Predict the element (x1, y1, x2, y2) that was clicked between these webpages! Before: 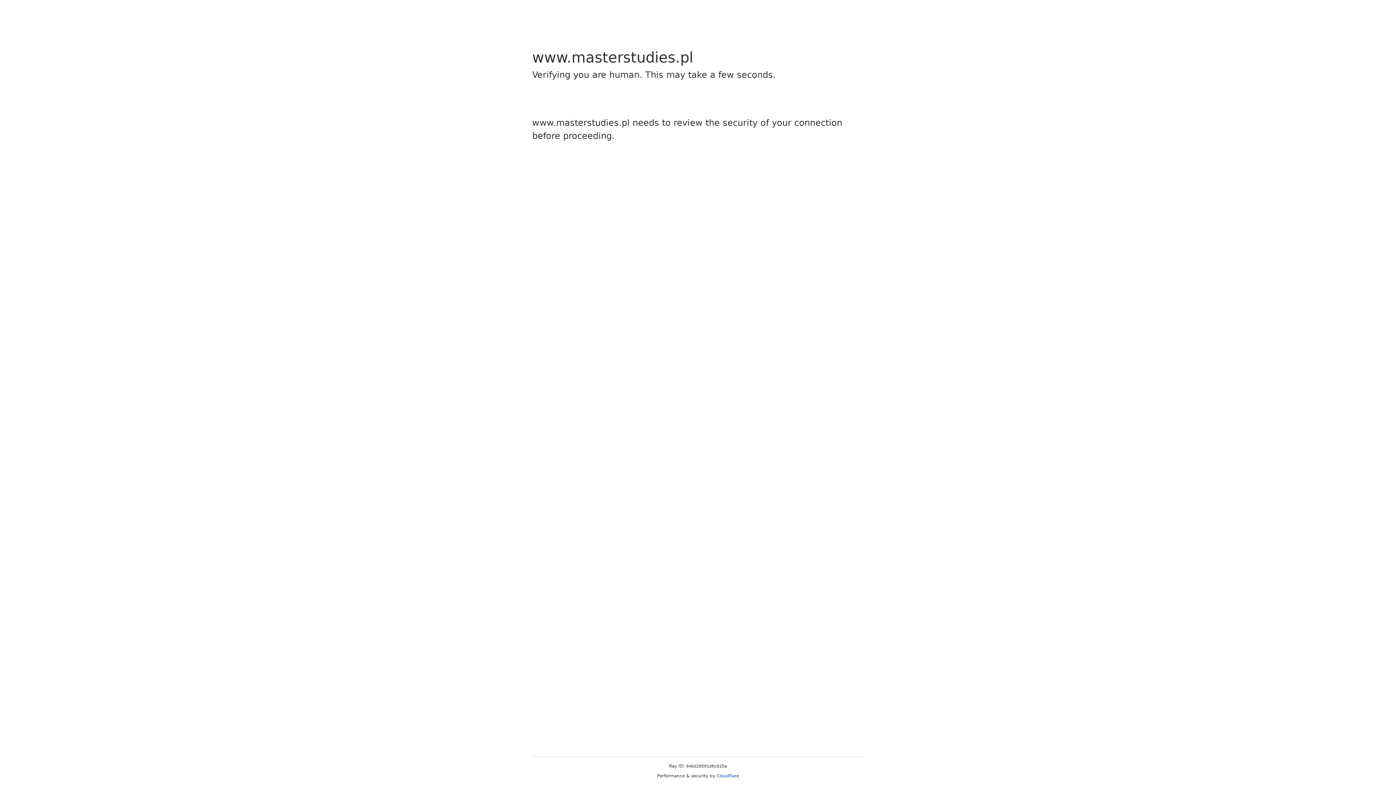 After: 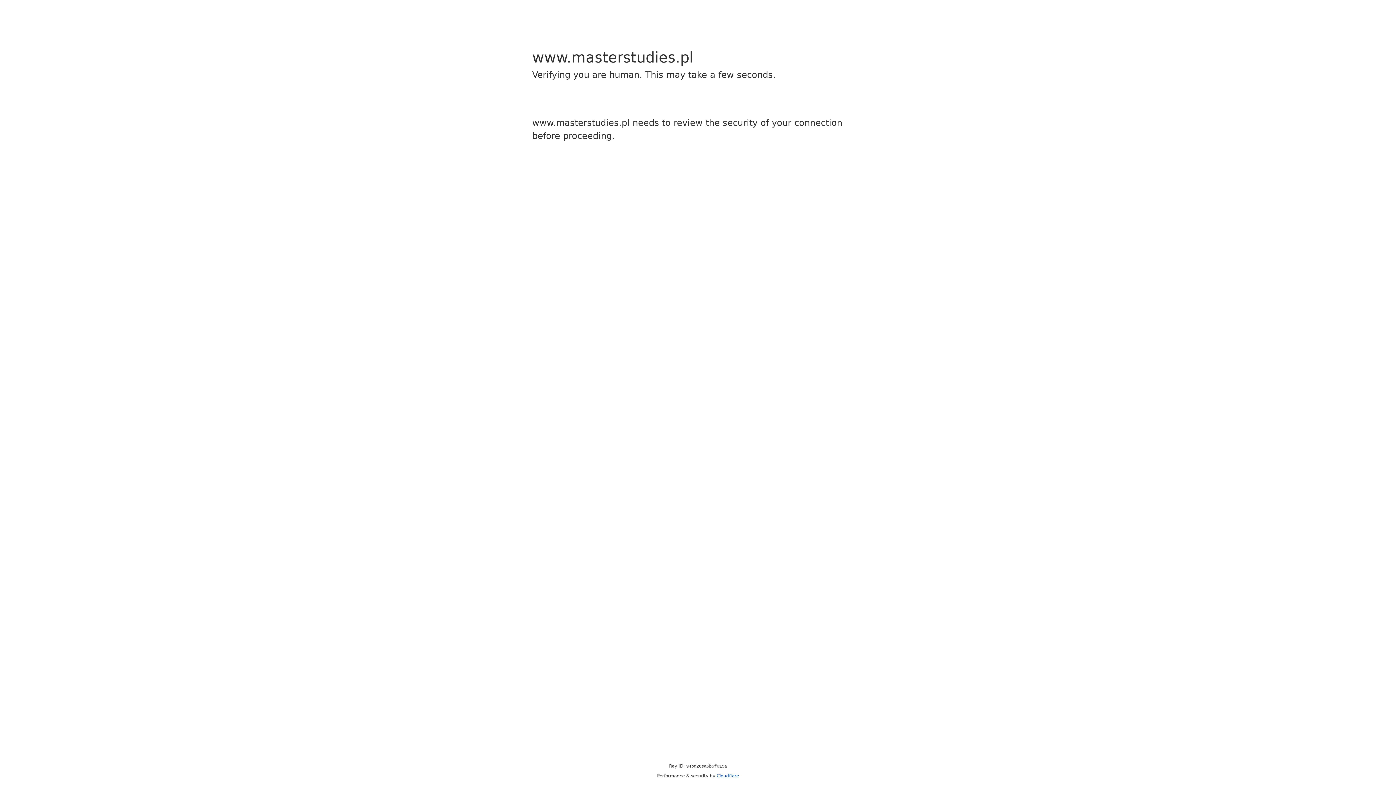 Action: label: Cloudflare bbox: (716, 773, 739, 778)